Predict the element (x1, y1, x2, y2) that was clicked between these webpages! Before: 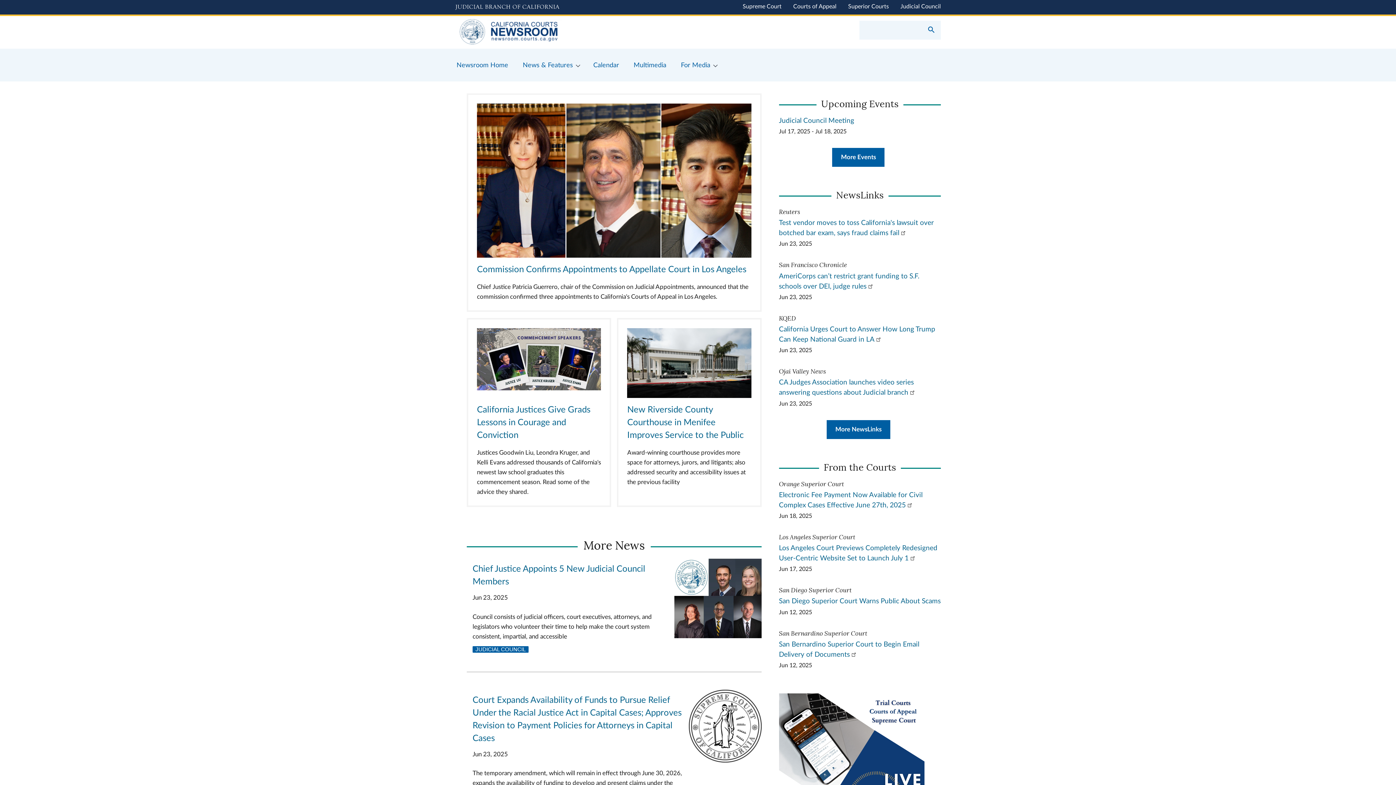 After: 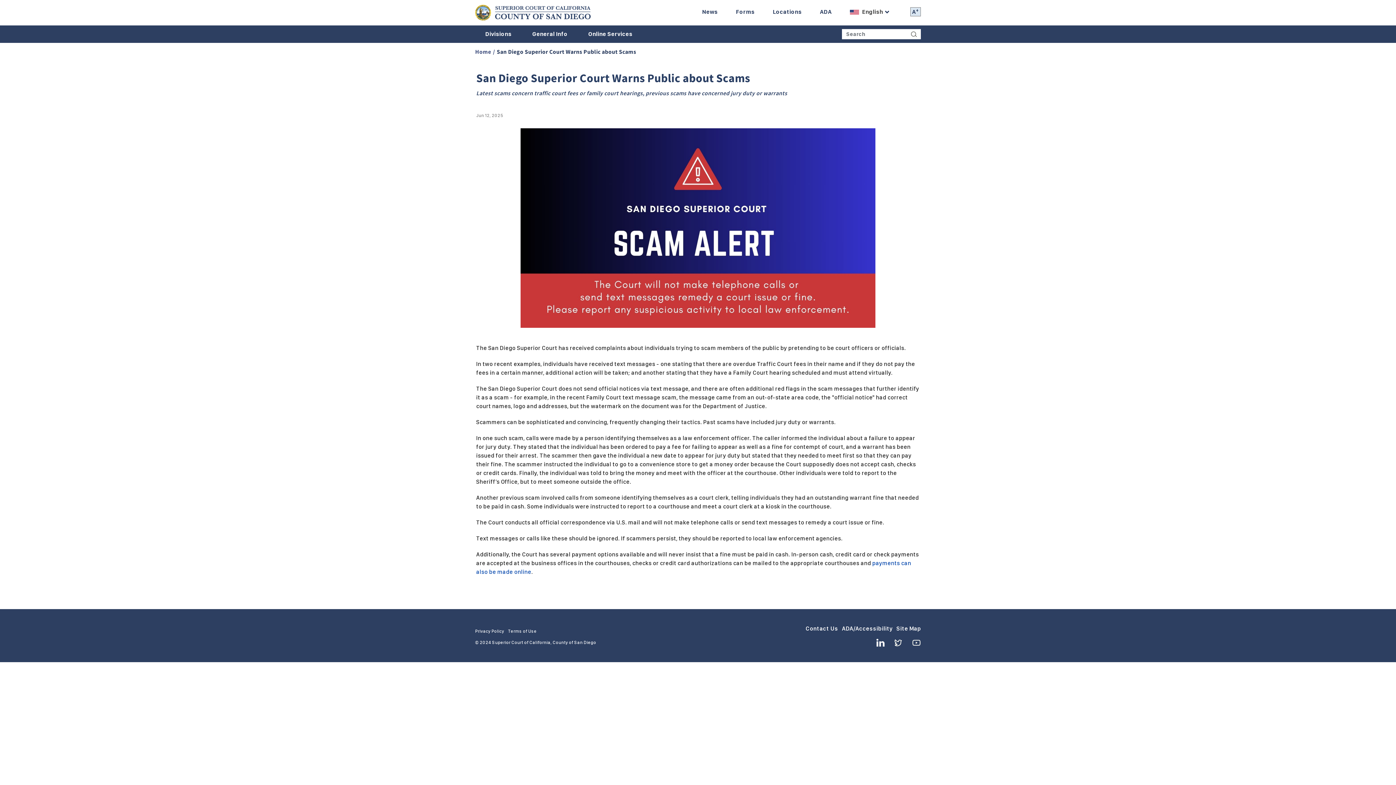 Action: label: San Diego Superior Court Warns Public About Scams bbox: (779, 598, 940, 605)